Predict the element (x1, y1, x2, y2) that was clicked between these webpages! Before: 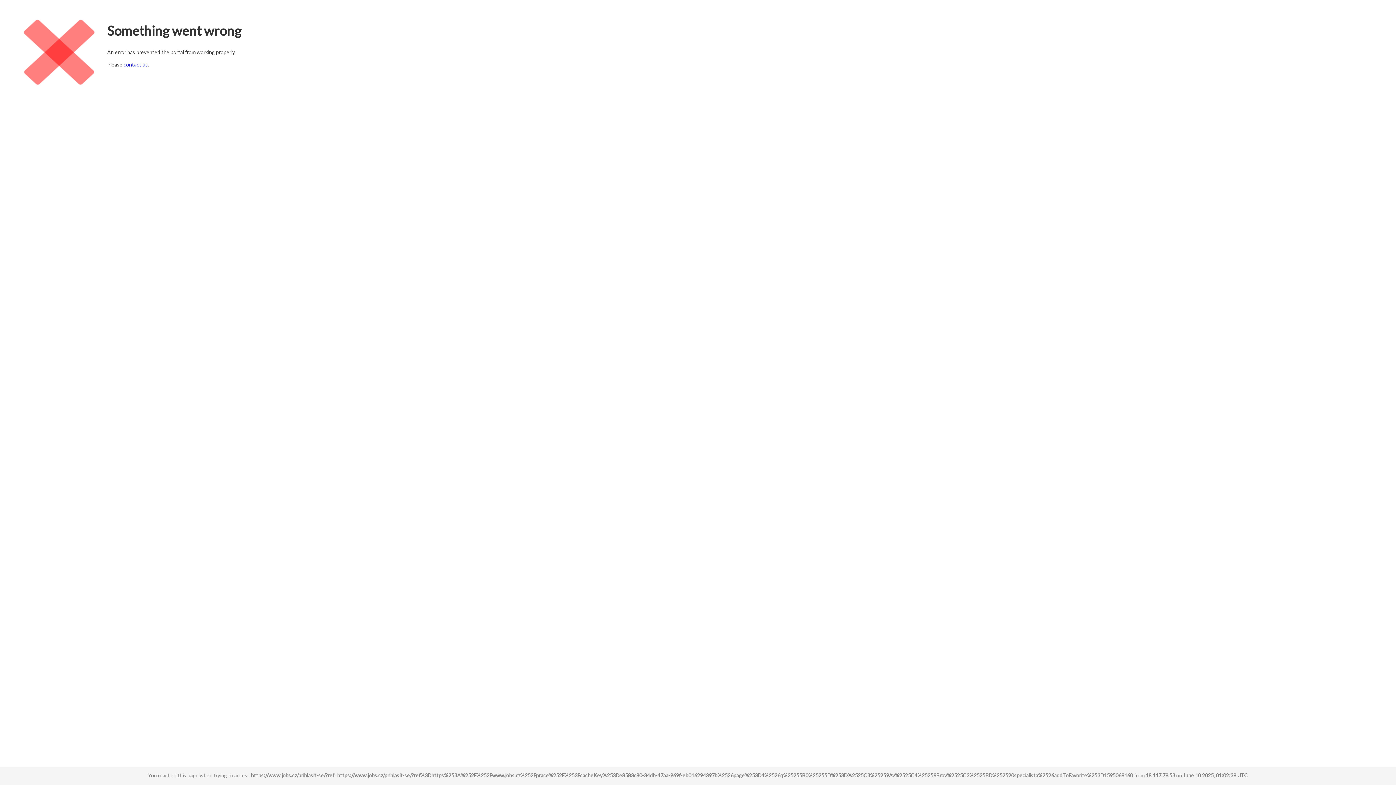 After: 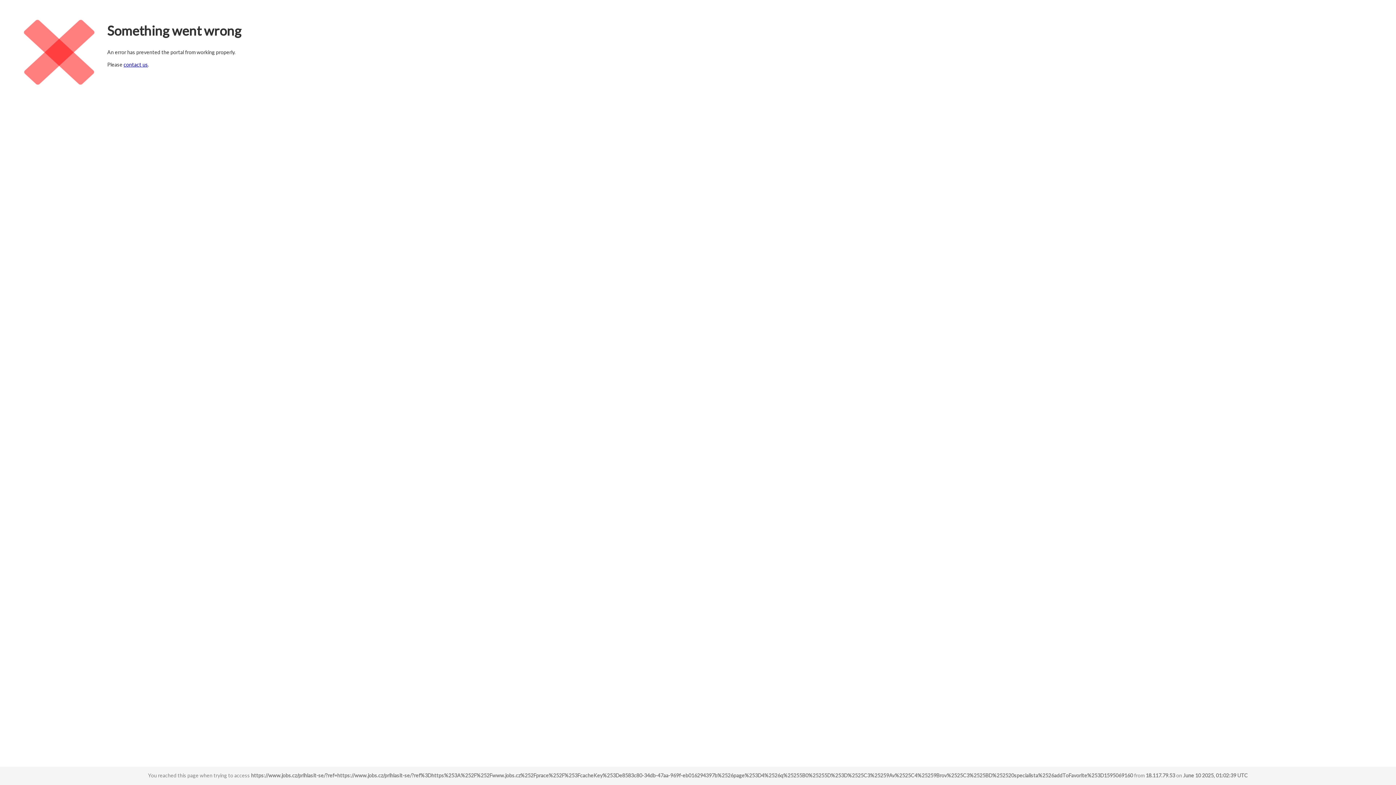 Action: bbox: (123, 61, 148, 67) label: contact us